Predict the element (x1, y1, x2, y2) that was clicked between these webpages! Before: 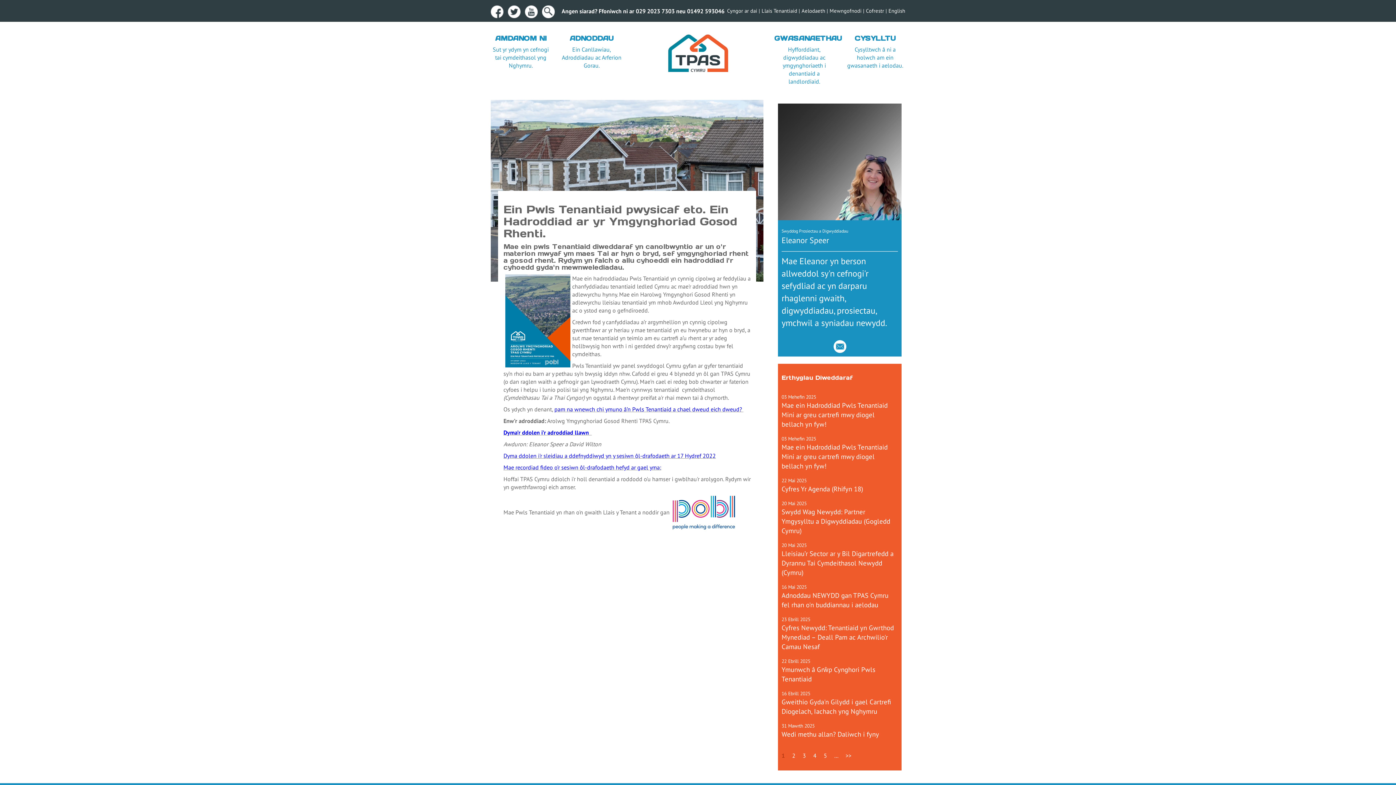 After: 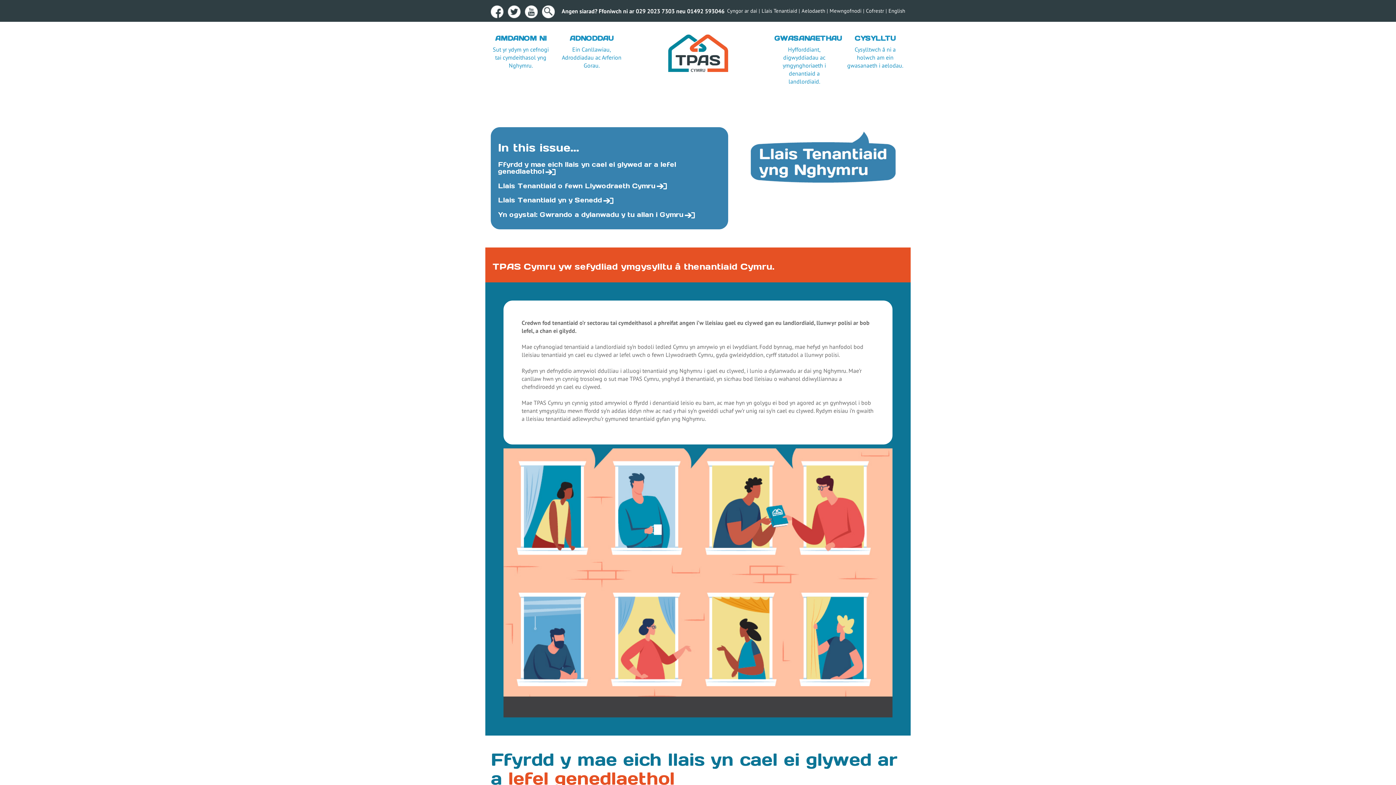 Action: bbox: (761, 7, 797, 14) label: Llais Tenantiaid